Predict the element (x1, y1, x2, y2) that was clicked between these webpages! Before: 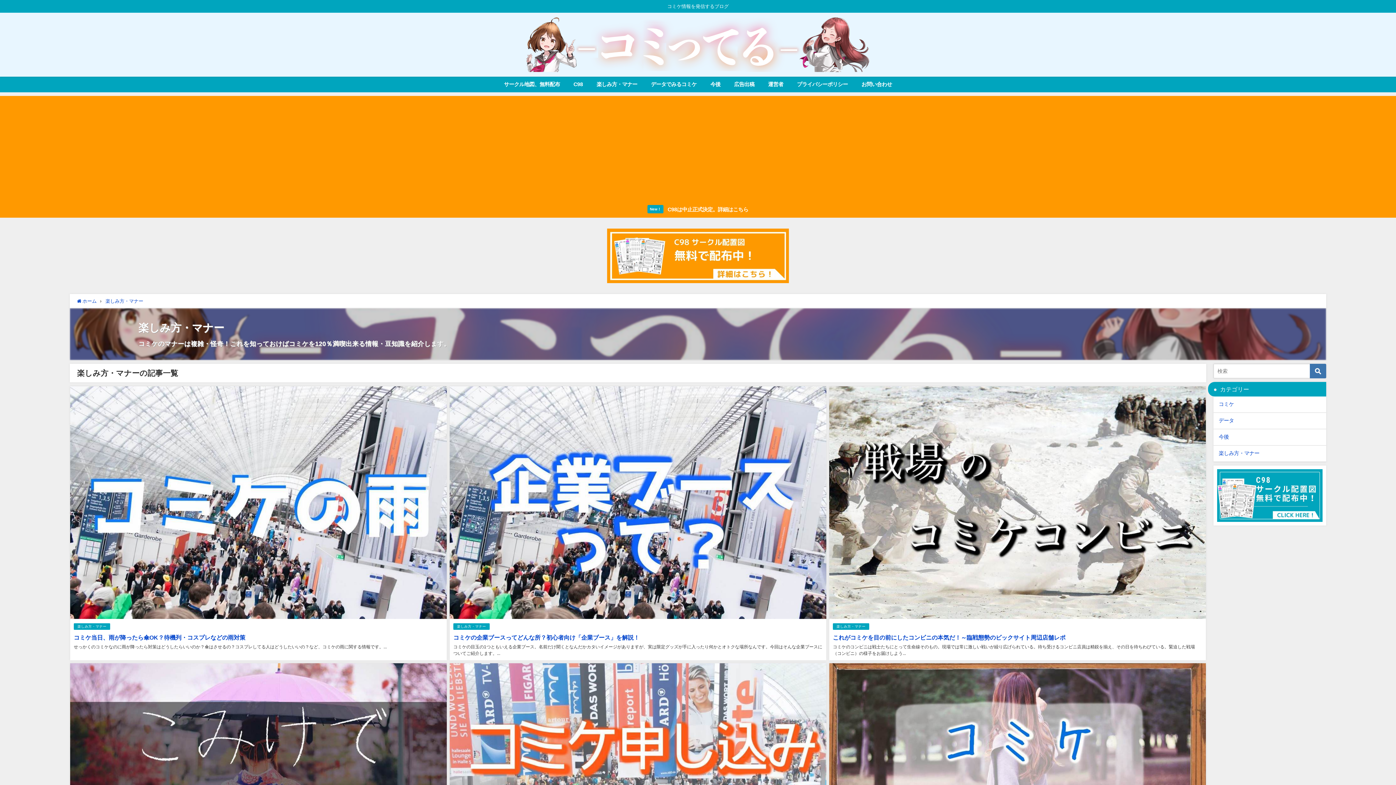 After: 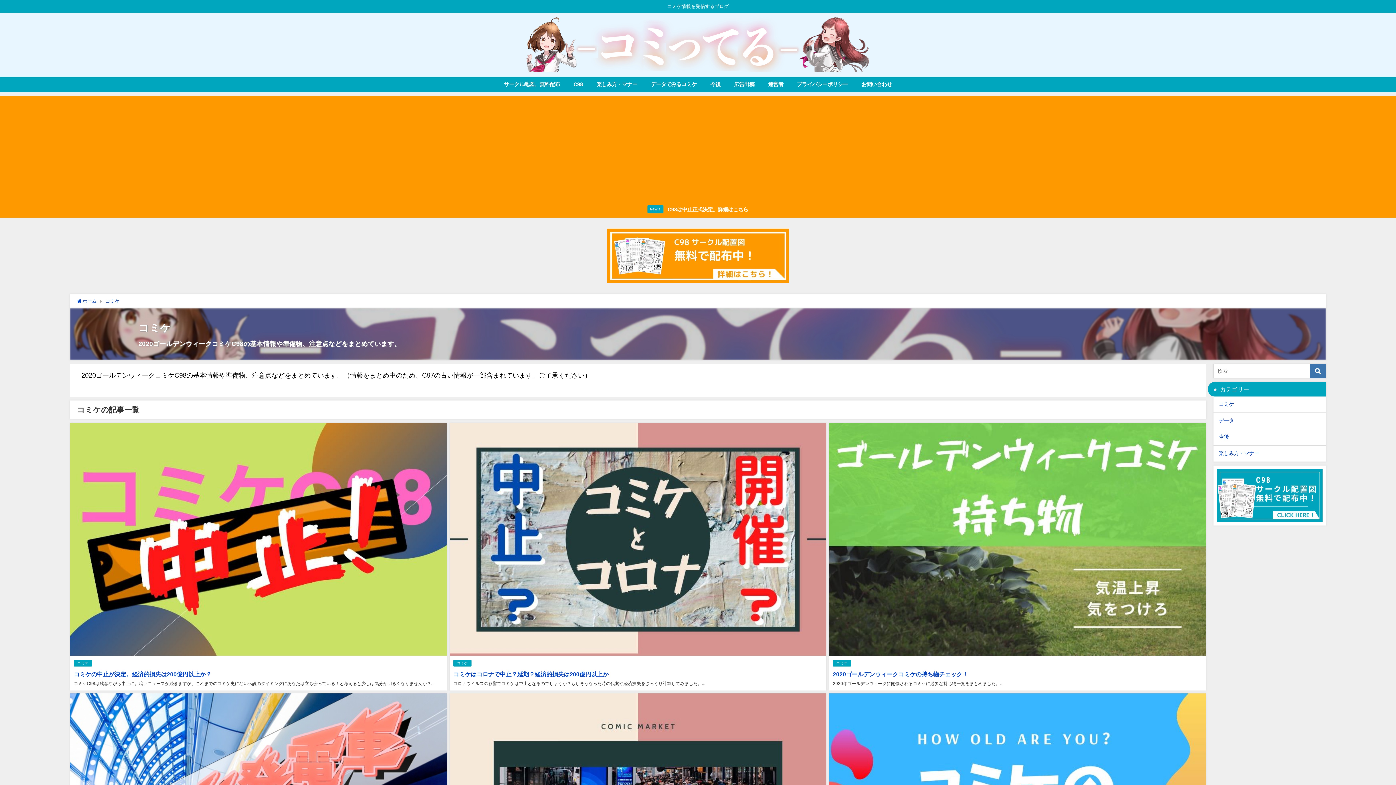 Action: label: C98 bbox: (566, 76, 589, 92)